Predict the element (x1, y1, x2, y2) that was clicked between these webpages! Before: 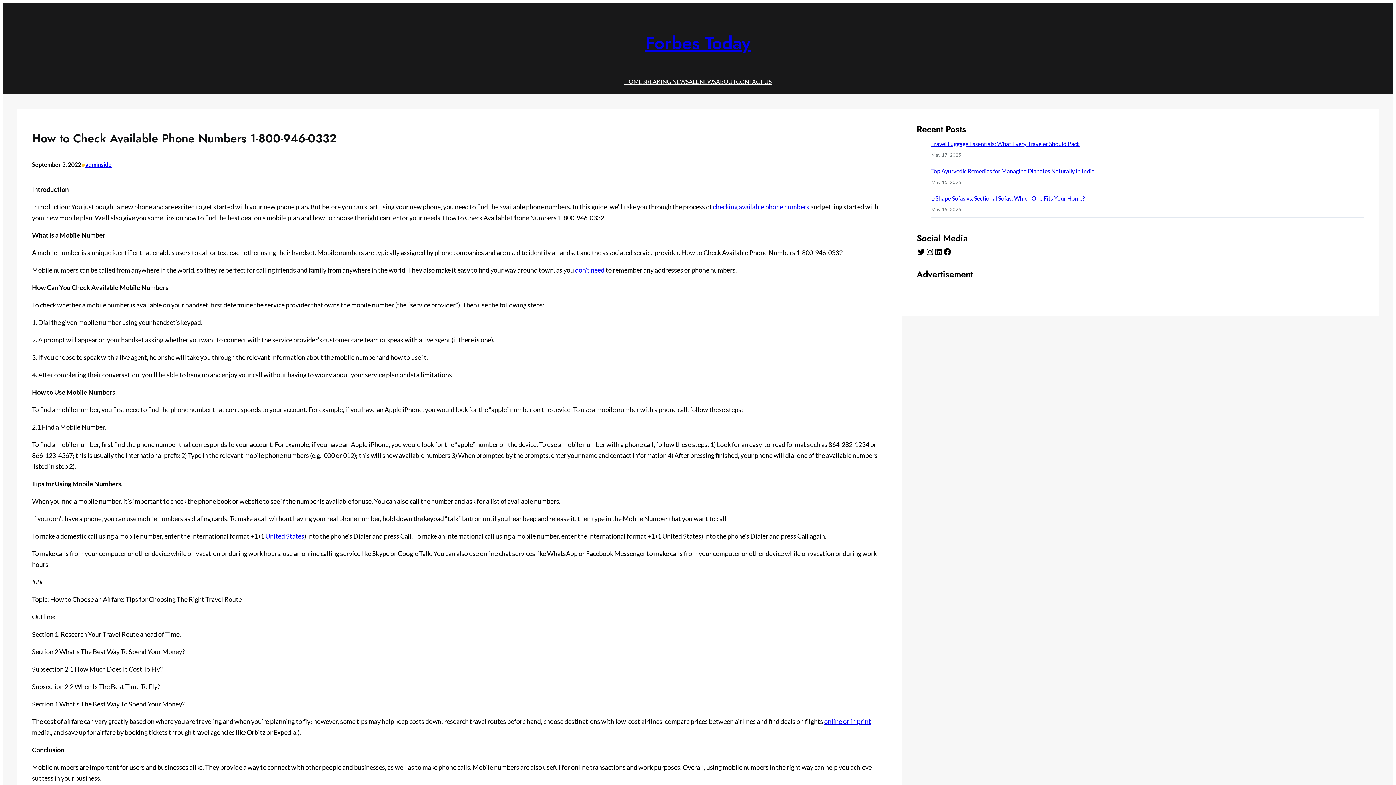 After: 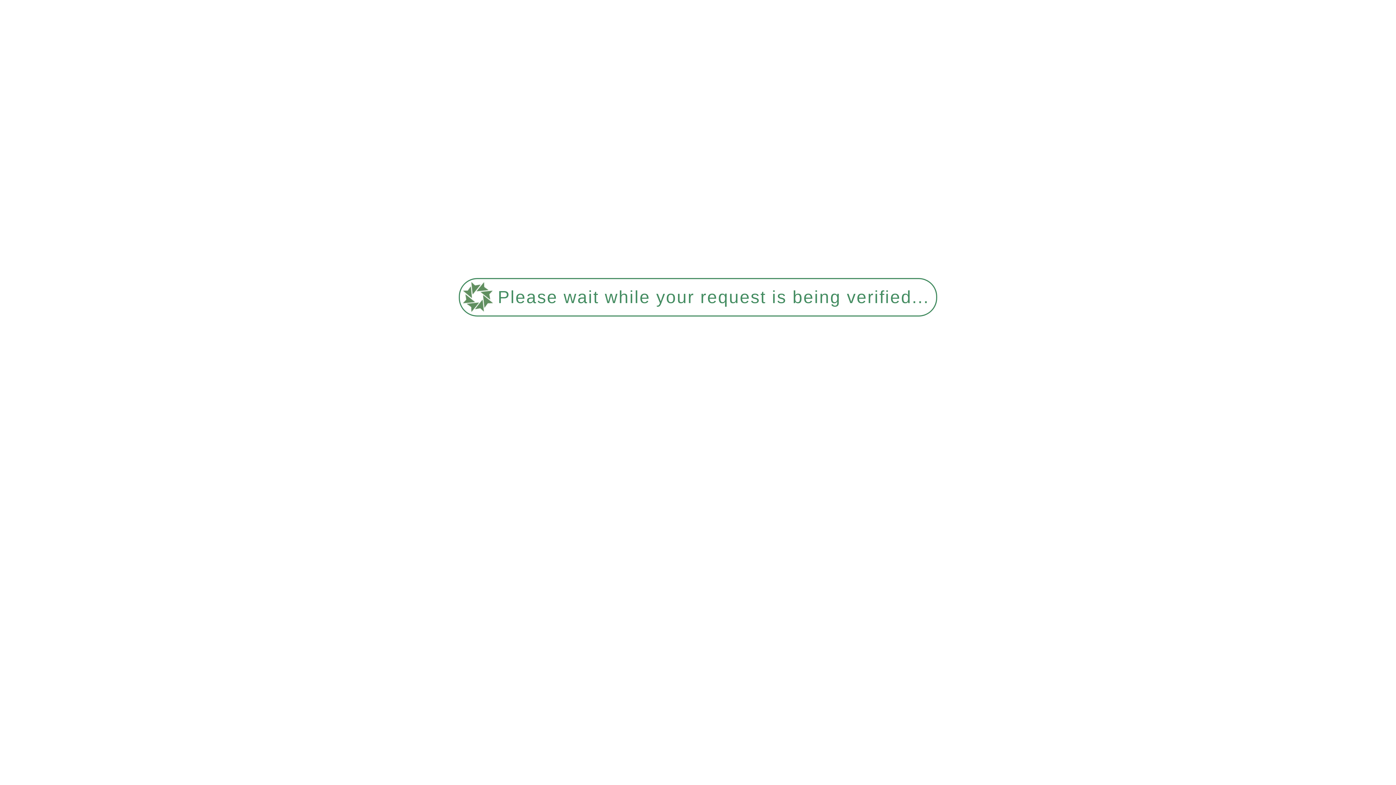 Action: bbox: (931, 140, 1079, 147) label: Travel Luggage Essentials: What Every Traveler Should Pack